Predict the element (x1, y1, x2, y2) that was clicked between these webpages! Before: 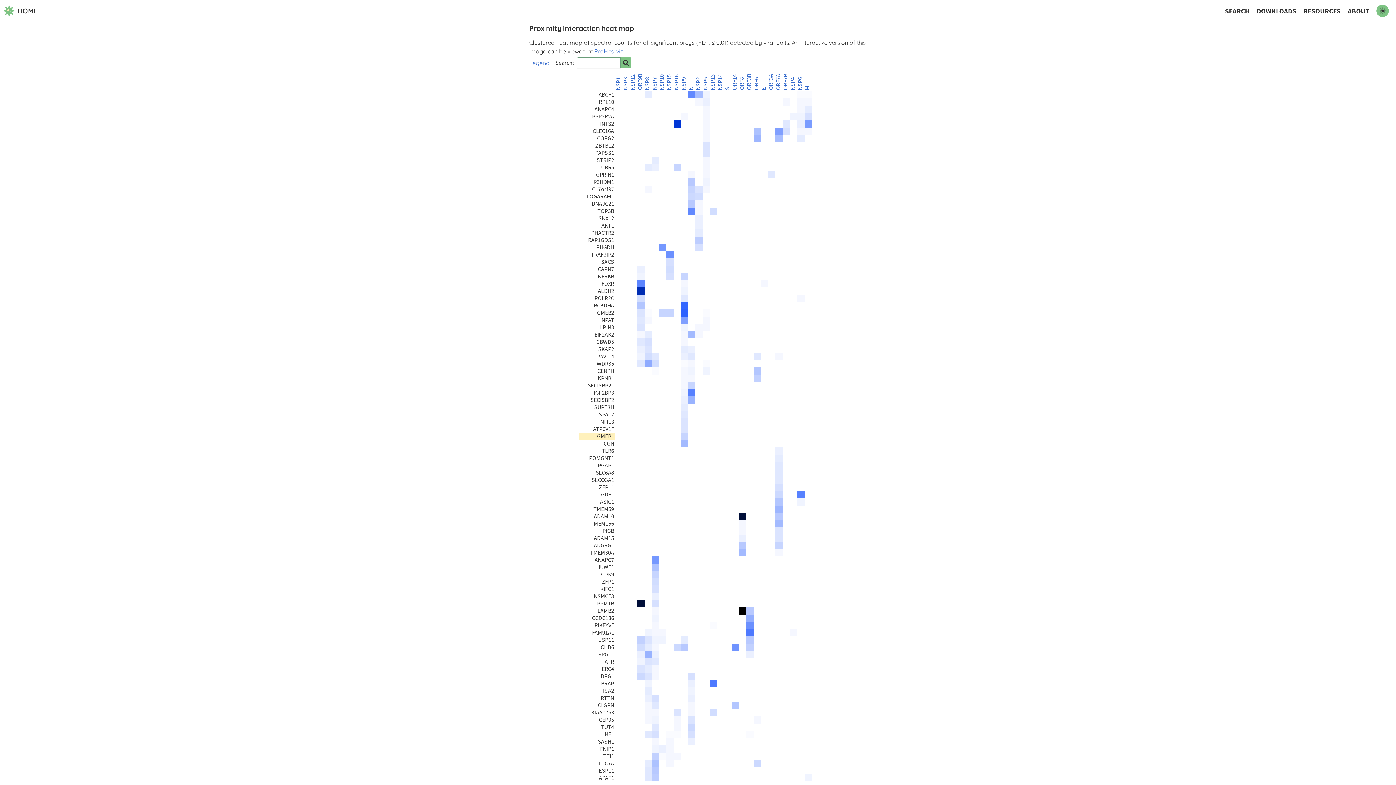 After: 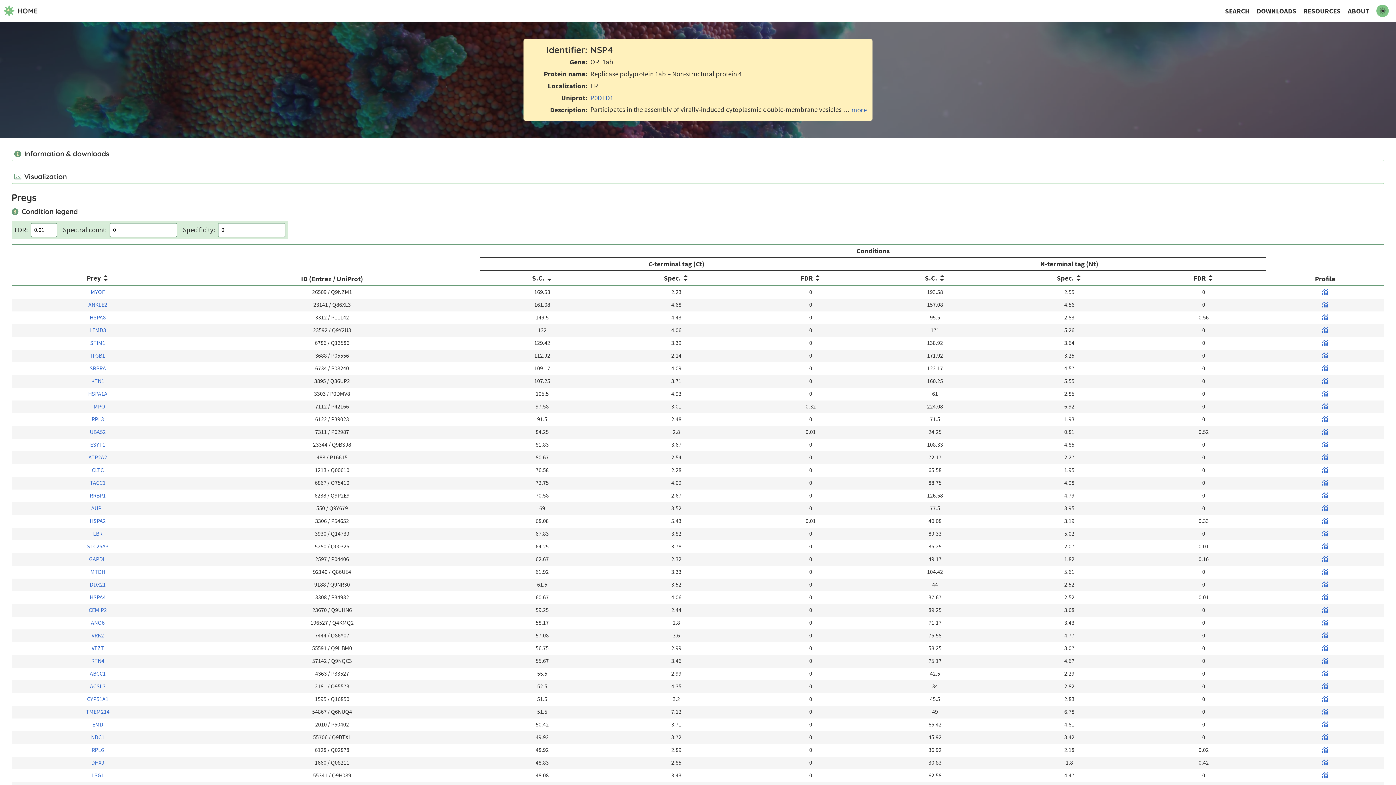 Action: bbox: (789, 76, 796, 90) label: NSP4